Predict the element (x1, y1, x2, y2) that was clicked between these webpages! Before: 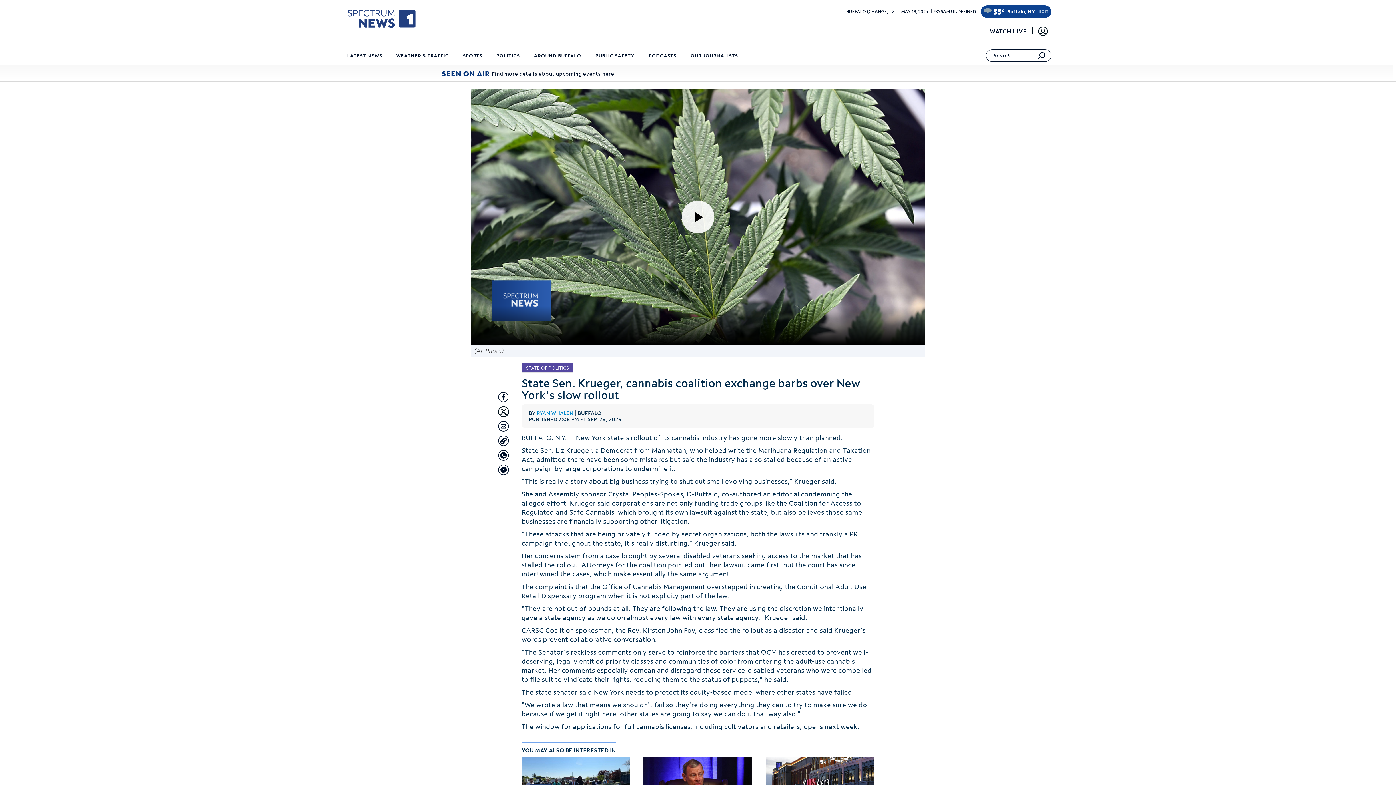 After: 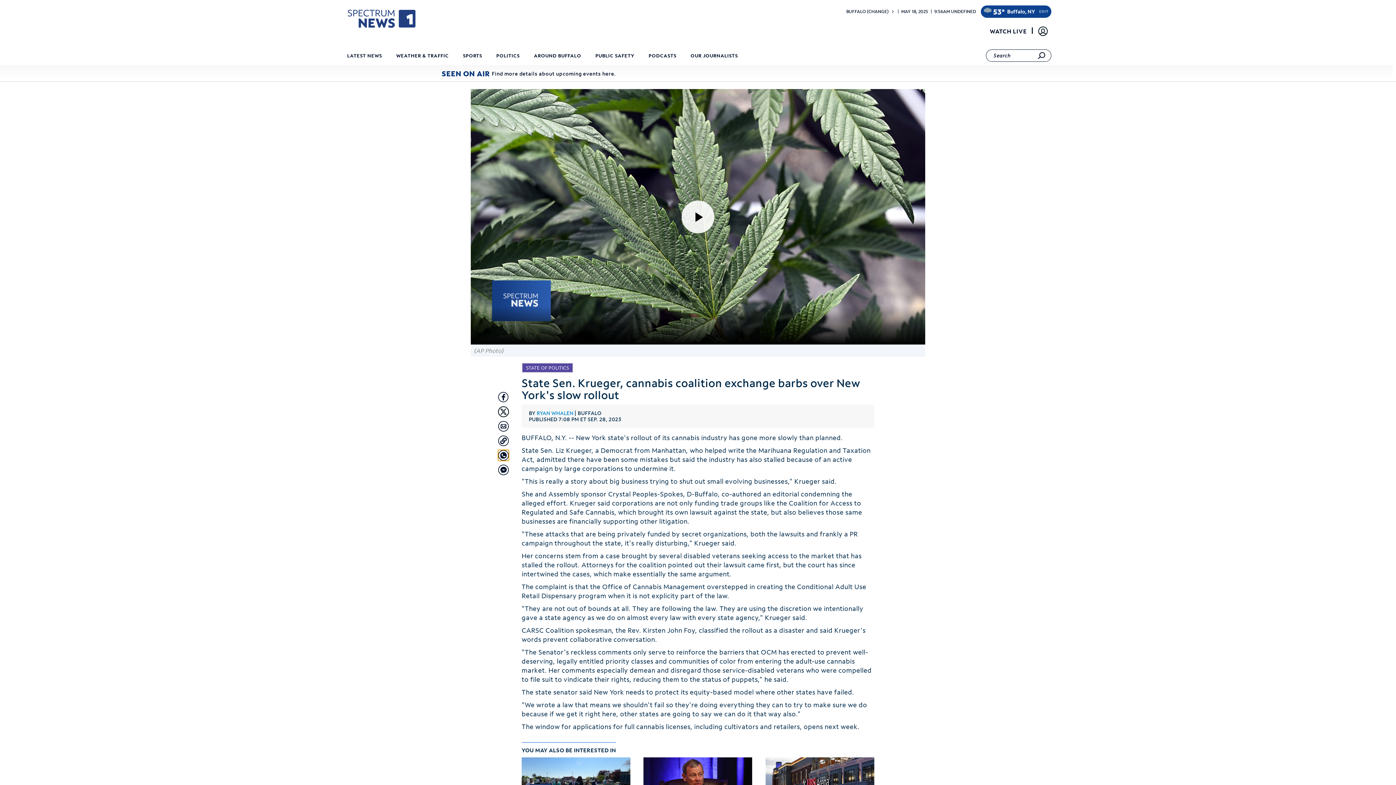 Action: bbox: (498, 450, 509, 461) label: Share with Whatsapp